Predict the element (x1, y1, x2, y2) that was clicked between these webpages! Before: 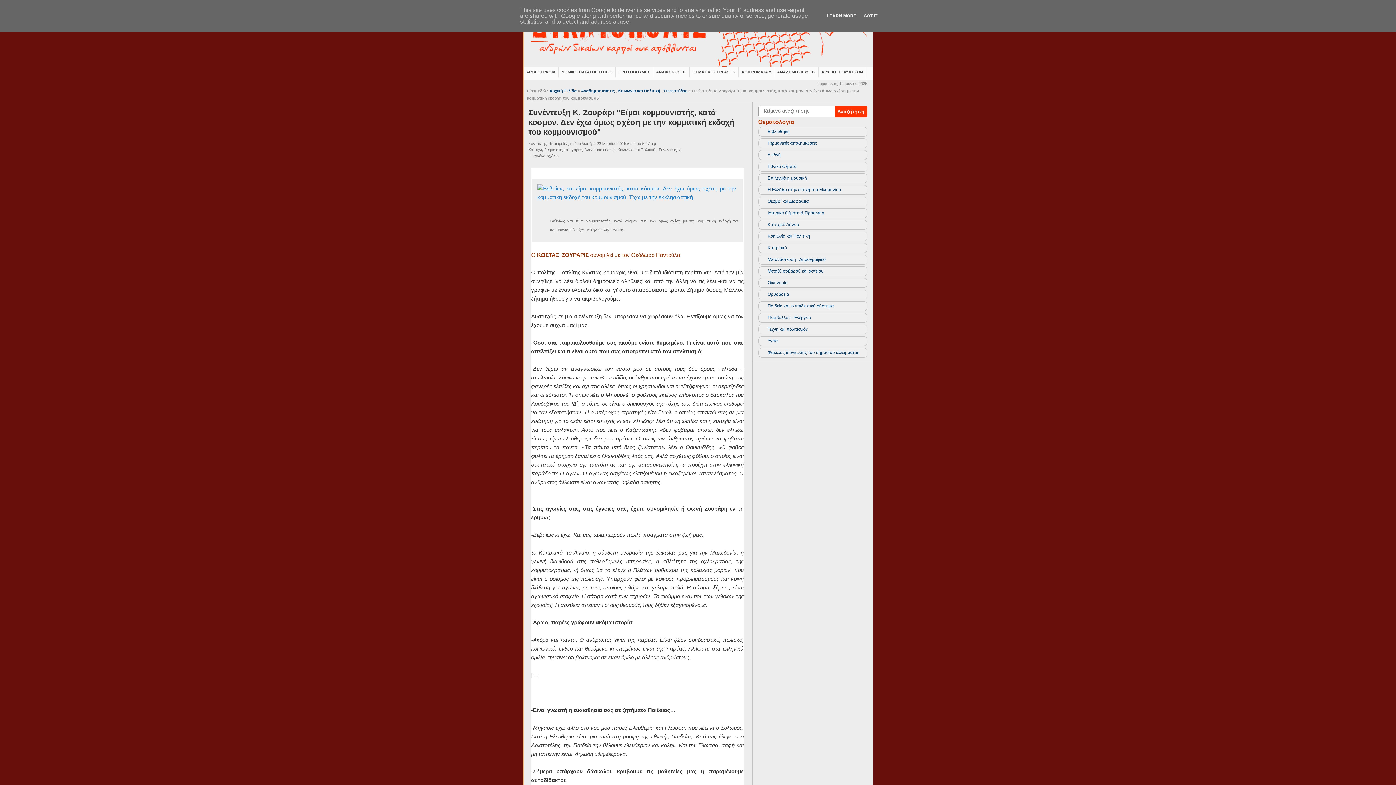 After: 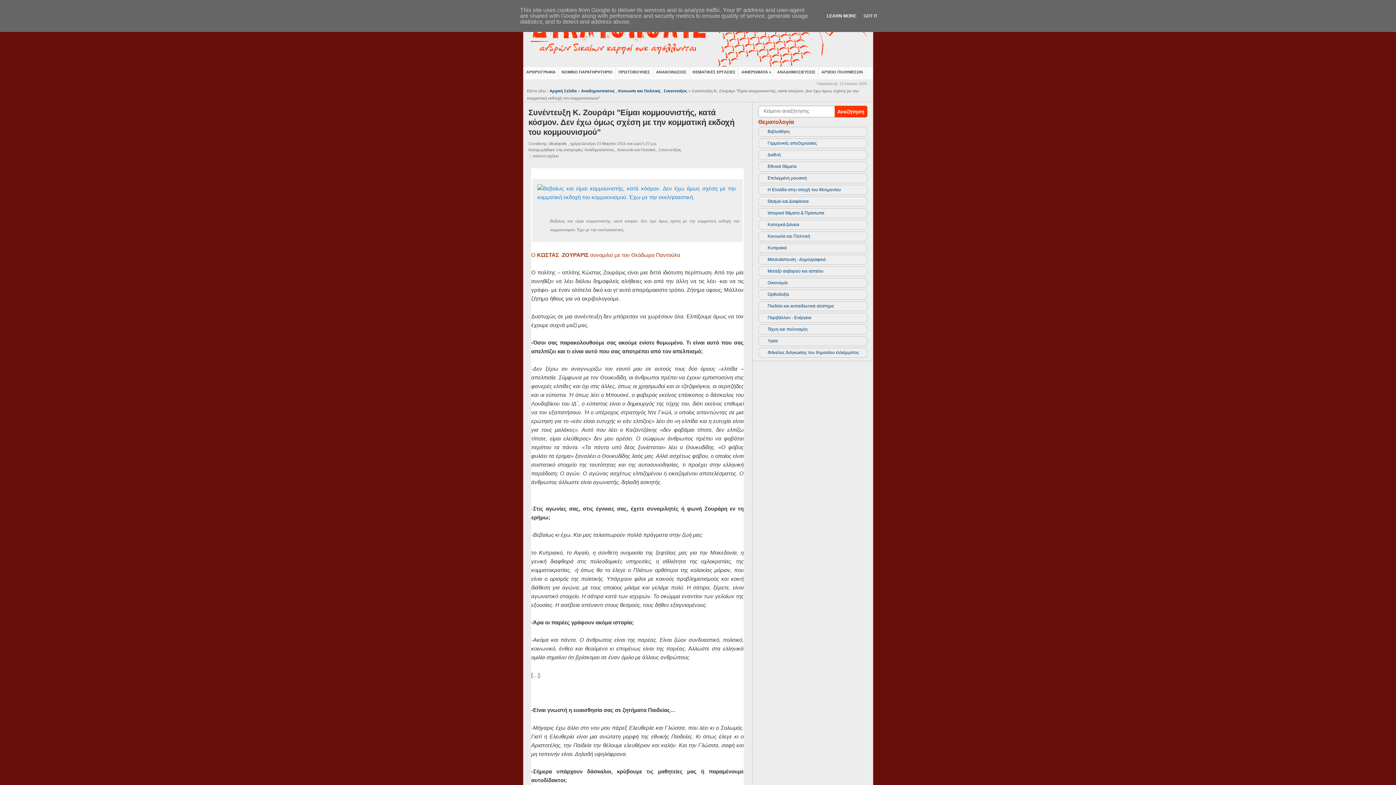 Action: label: LEARN MORE bbox: (824, 13, 858, 18)